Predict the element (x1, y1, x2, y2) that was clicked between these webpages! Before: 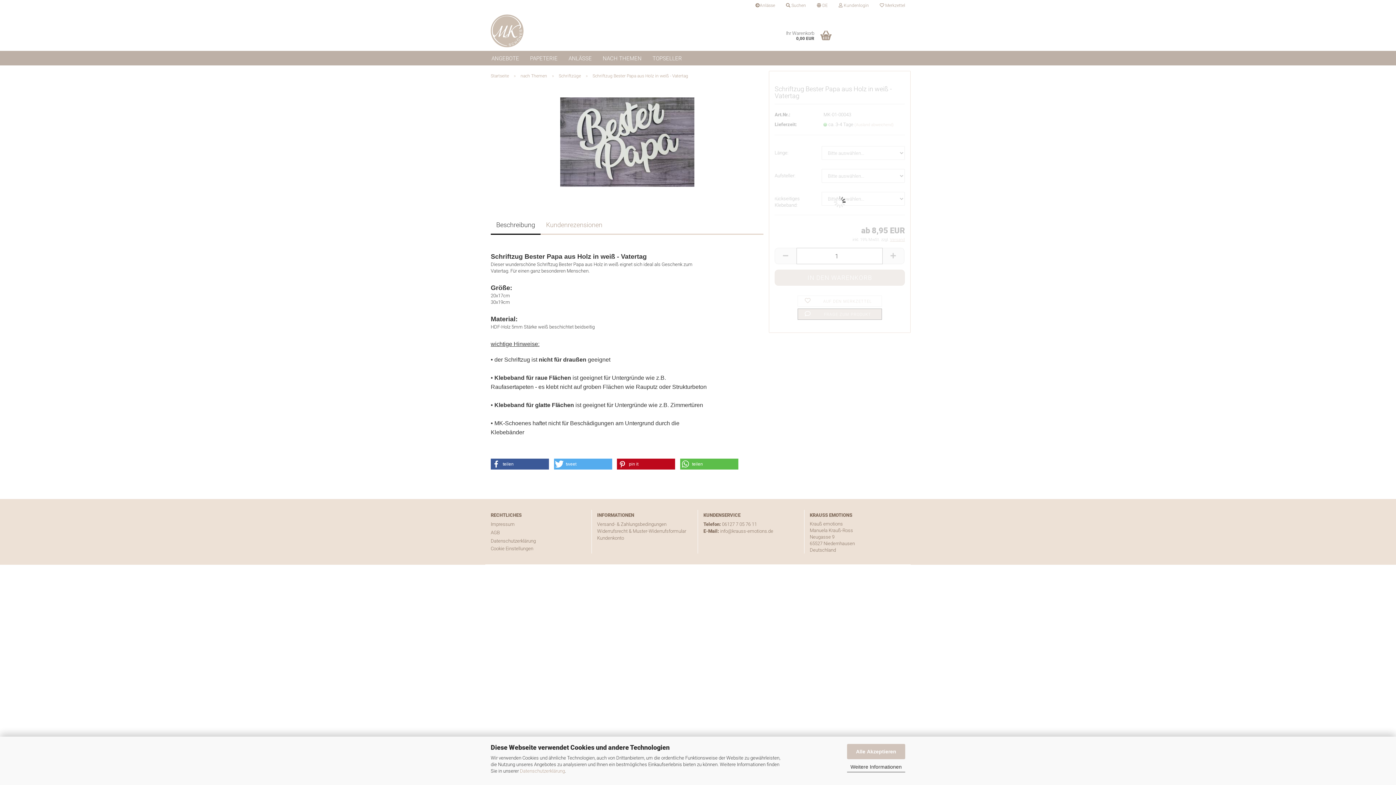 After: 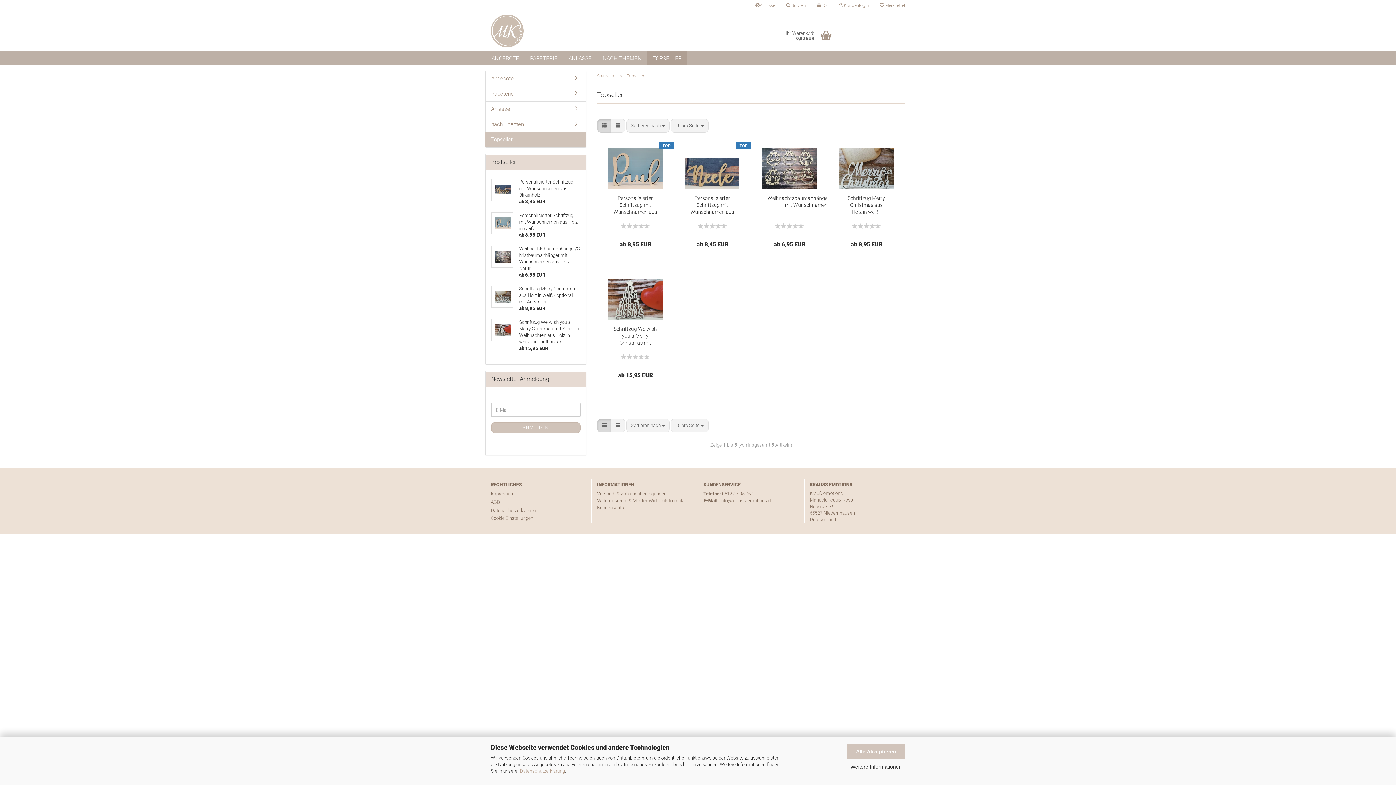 Action: bbox: (647, 50, 687, 65) label: TOPSELLER